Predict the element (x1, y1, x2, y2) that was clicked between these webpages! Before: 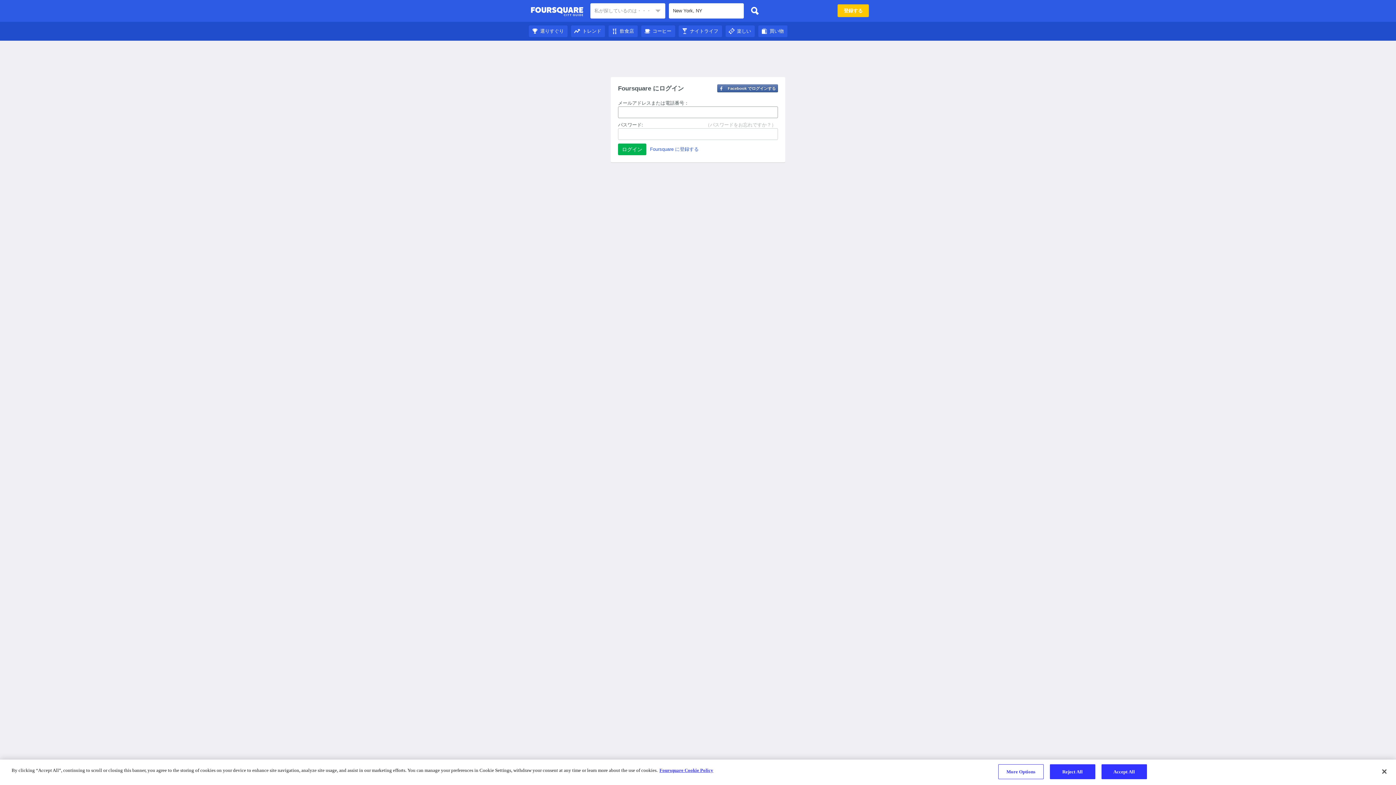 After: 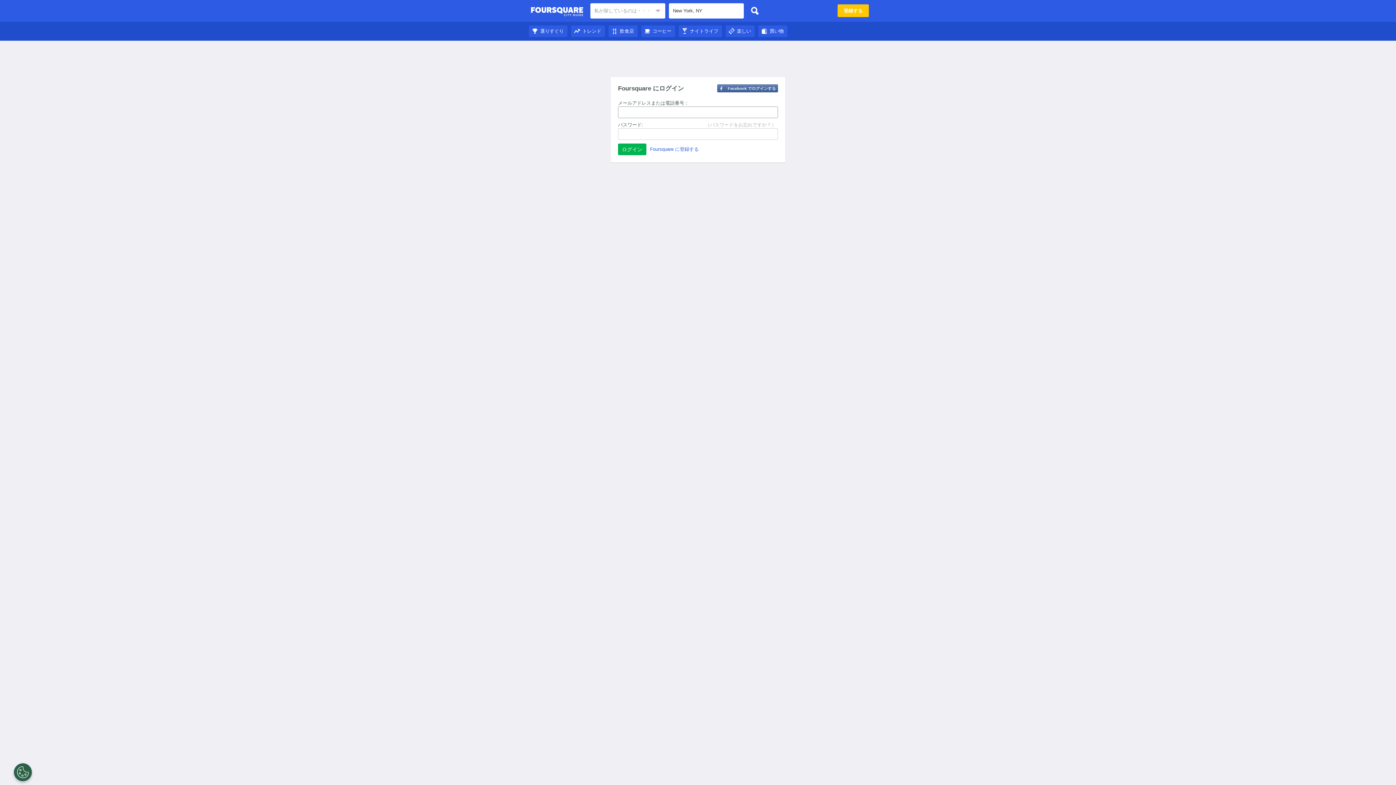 Action: label: コーヒー bbox: (641, 28, 675, 33)